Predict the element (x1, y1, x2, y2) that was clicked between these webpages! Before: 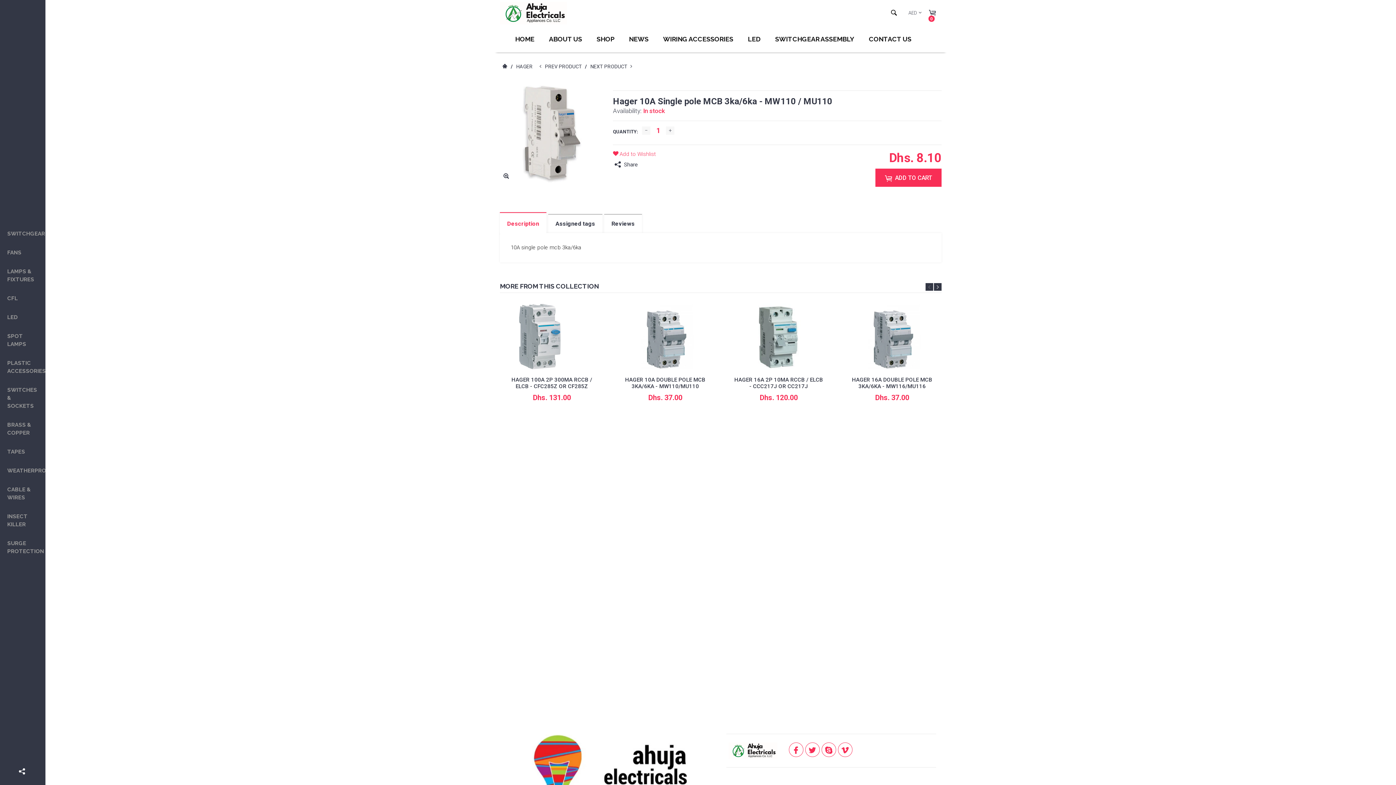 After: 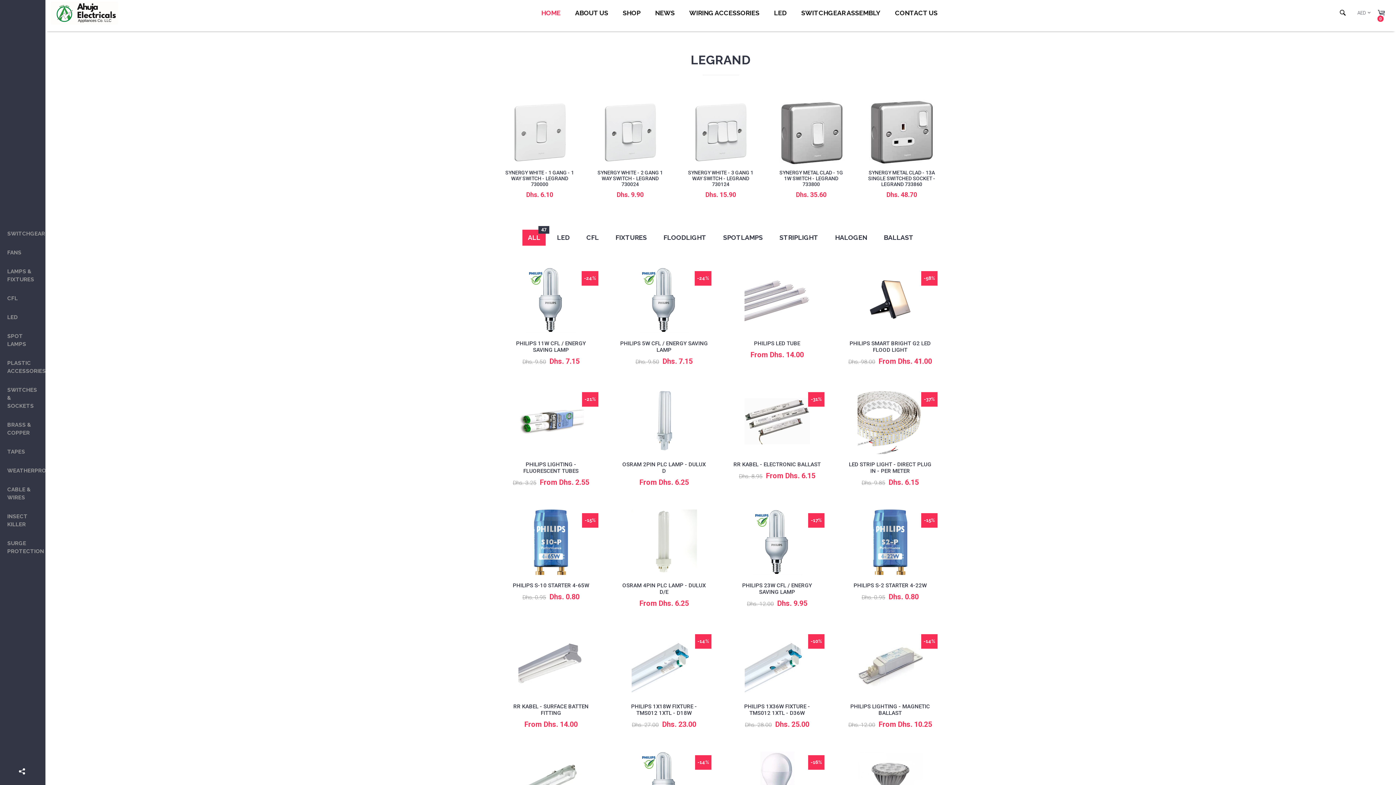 Action: label: HOME bbox: (508, 26, 541, 52)